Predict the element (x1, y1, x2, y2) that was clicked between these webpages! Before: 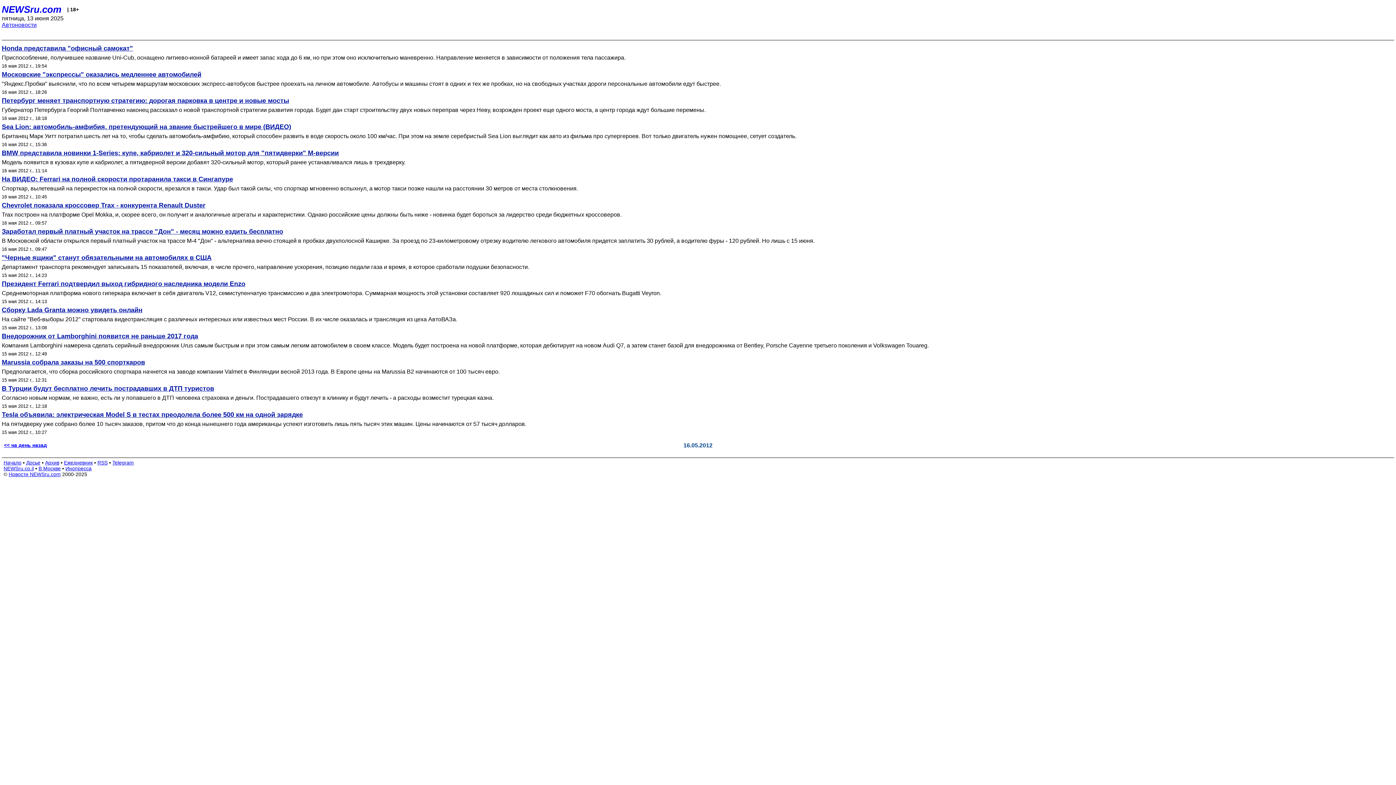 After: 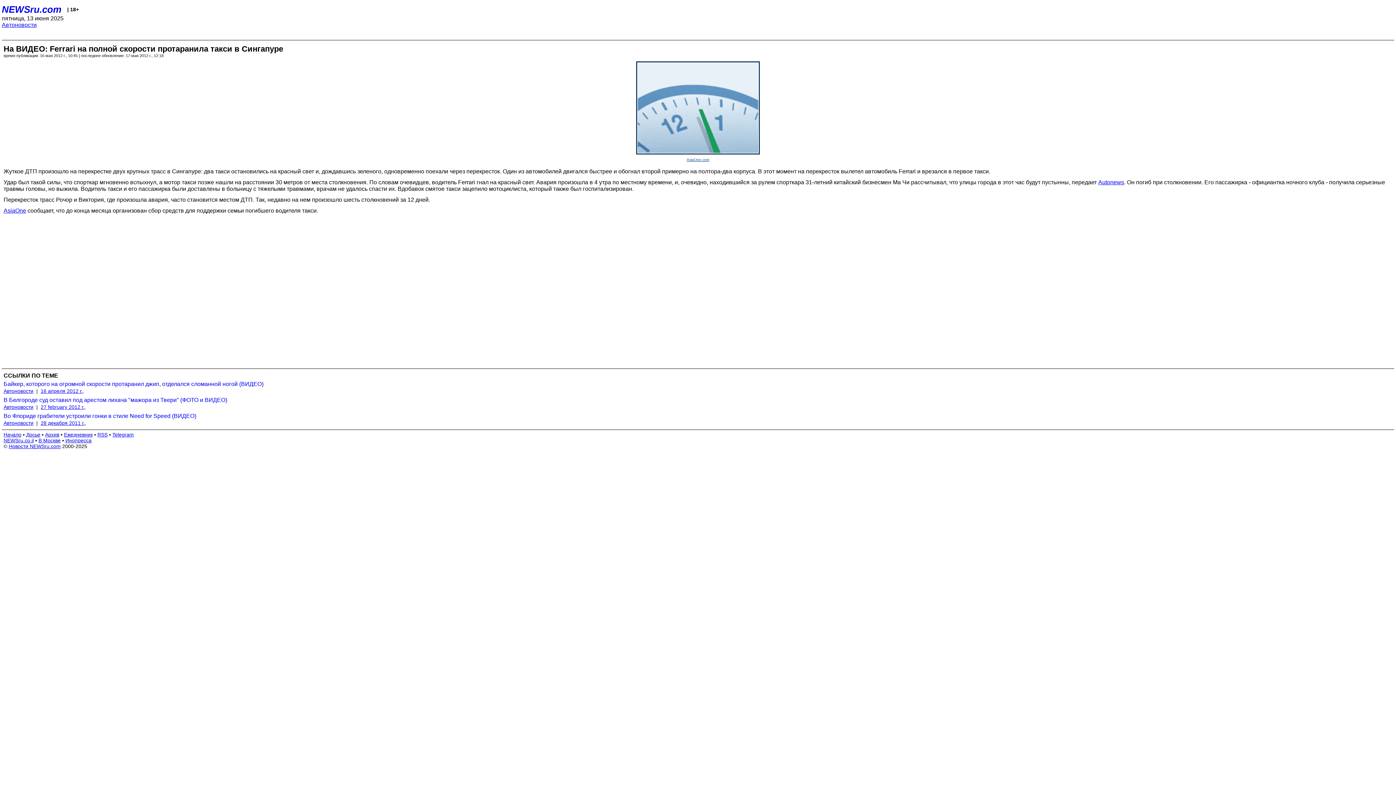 Action: label: Спорткар, вылетевший на перекресток на полной скорости, врезался в такси. Удар был такой силы, что спорткар мгновенно вспыхнул, а мотор такси позже нашли на расстоянии 30 метров от места столкновения. bbox: (1, 185, 1394, 192)